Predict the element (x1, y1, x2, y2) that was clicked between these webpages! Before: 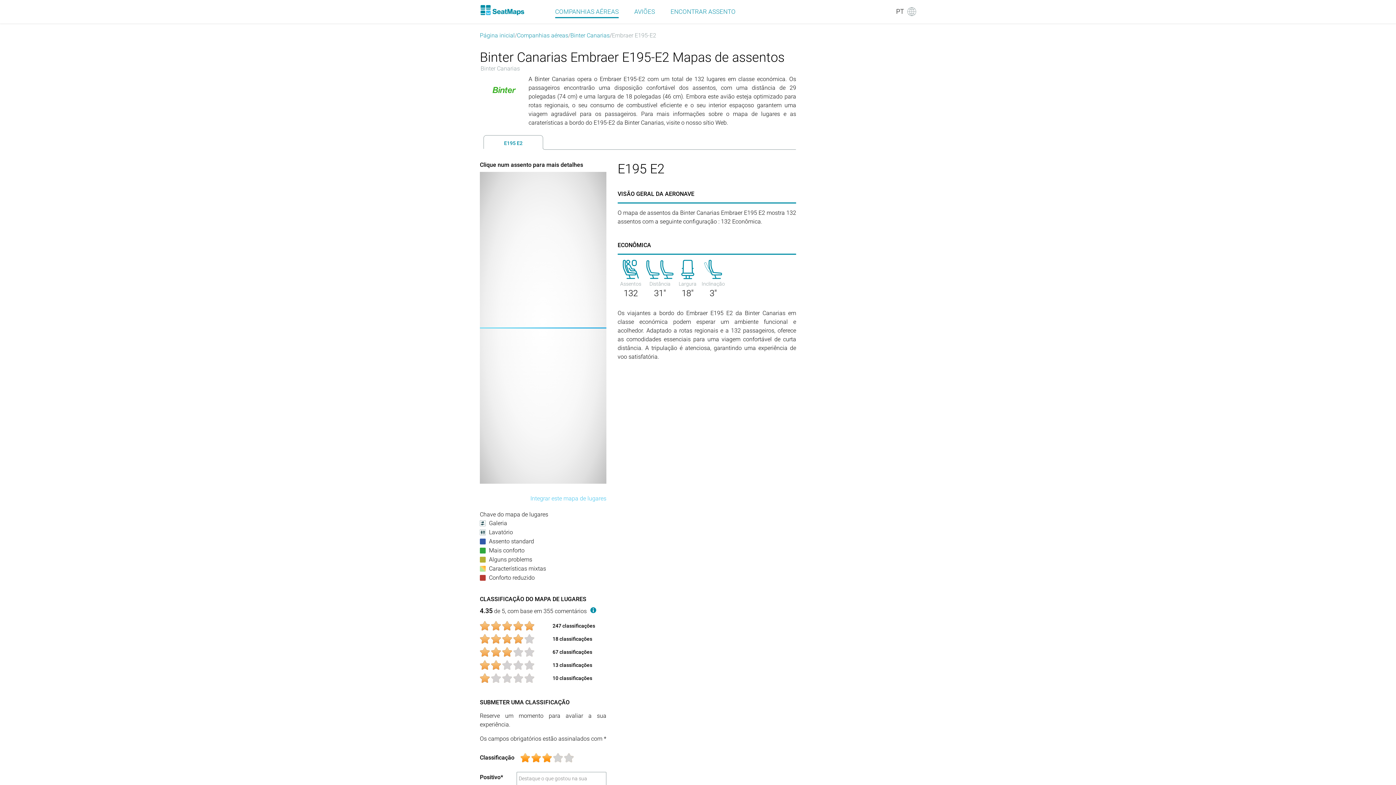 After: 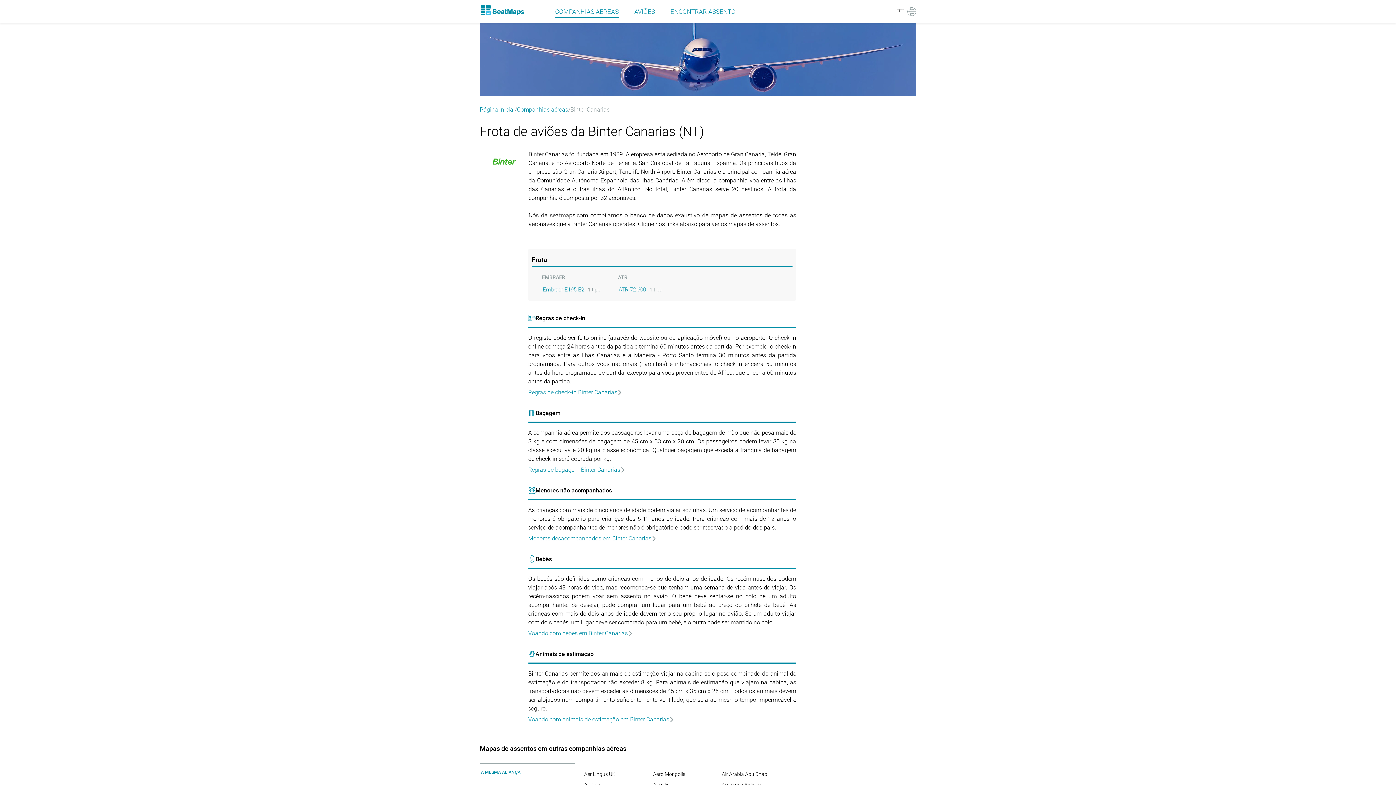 Action: label: Binter Canarias bbox: (570, 32, 609, 38)